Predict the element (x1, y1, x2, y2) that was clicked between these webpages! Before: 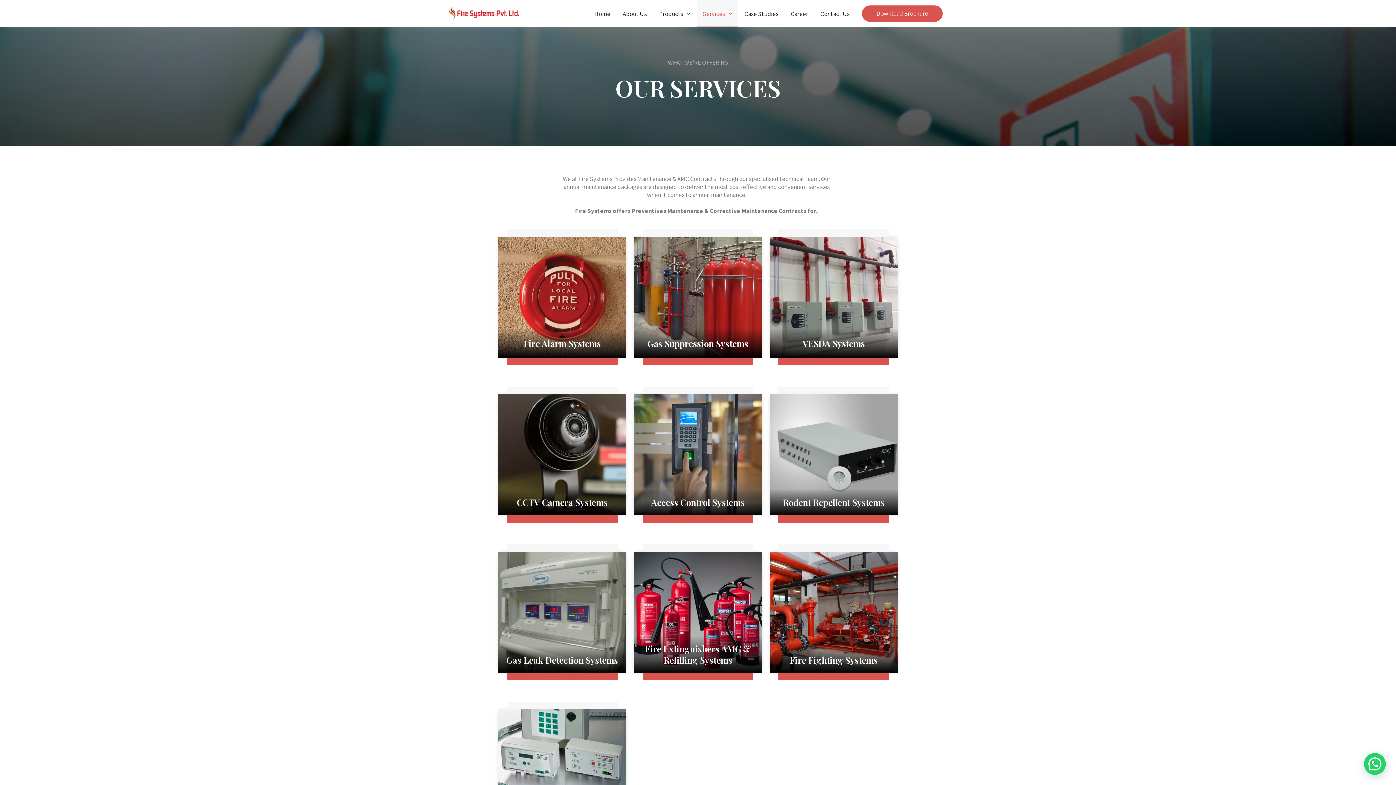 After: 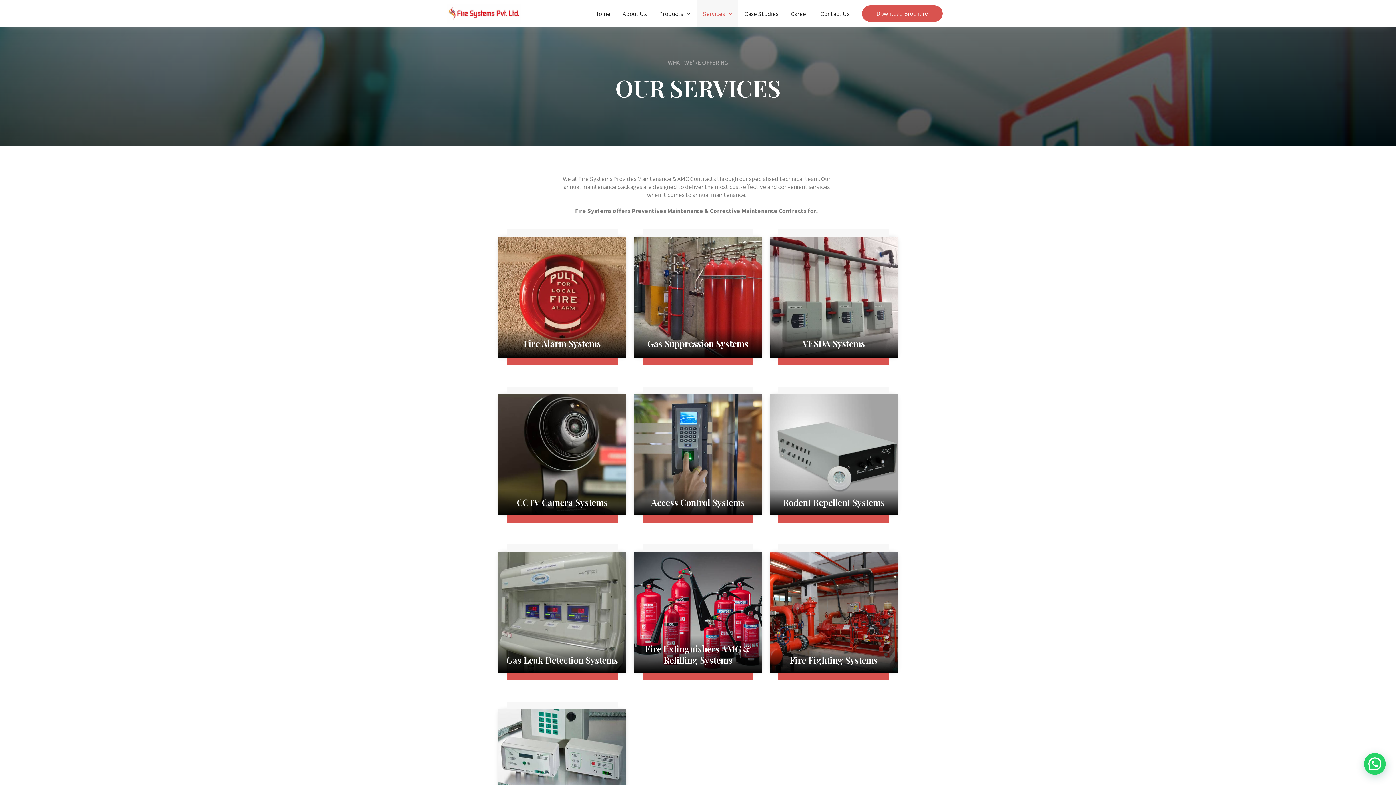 Action: label: Services bbox: (696, 0, 738, 27)